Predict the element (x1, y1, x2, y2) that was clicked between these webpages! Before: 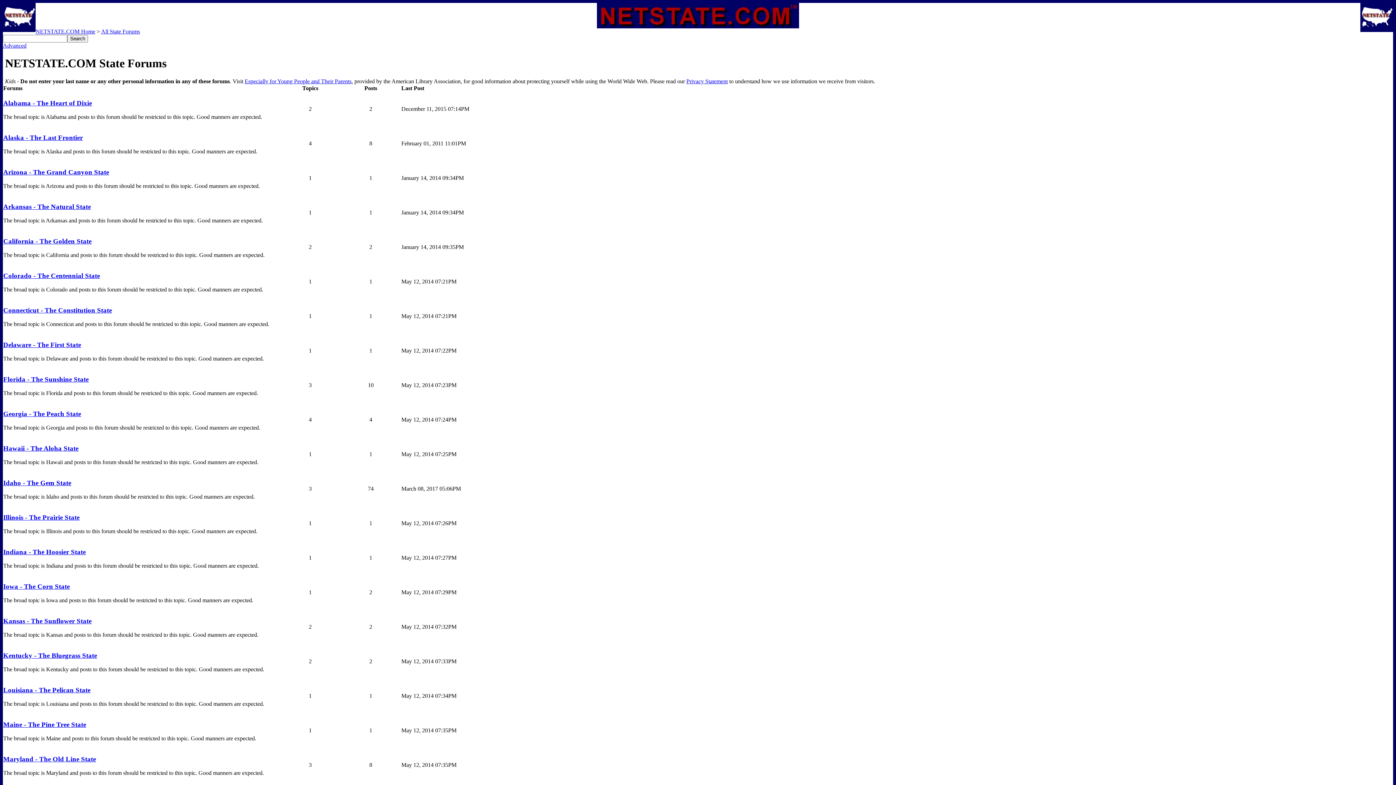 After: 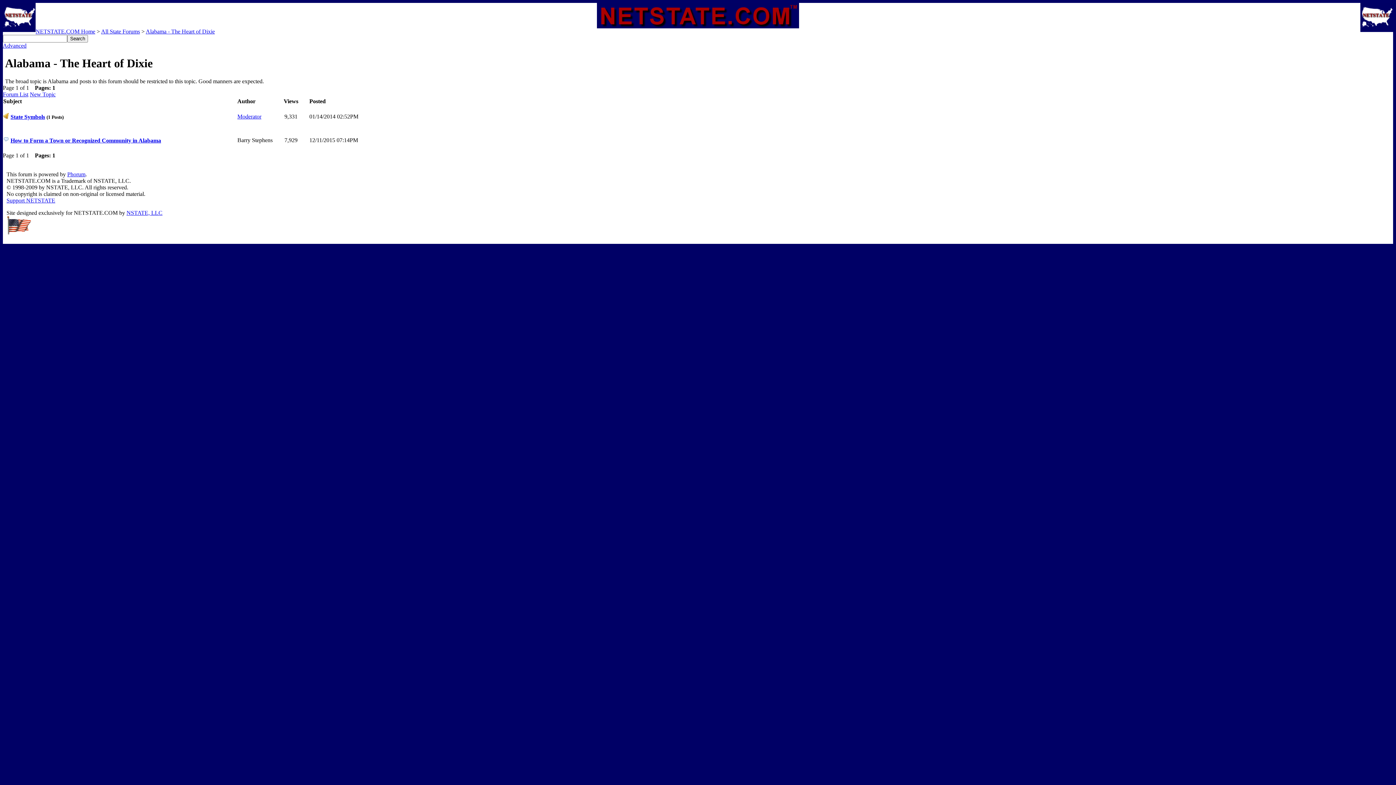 Action: label: Alabama - The Heart of Dixie bbox: (3, 99, 92, 106)